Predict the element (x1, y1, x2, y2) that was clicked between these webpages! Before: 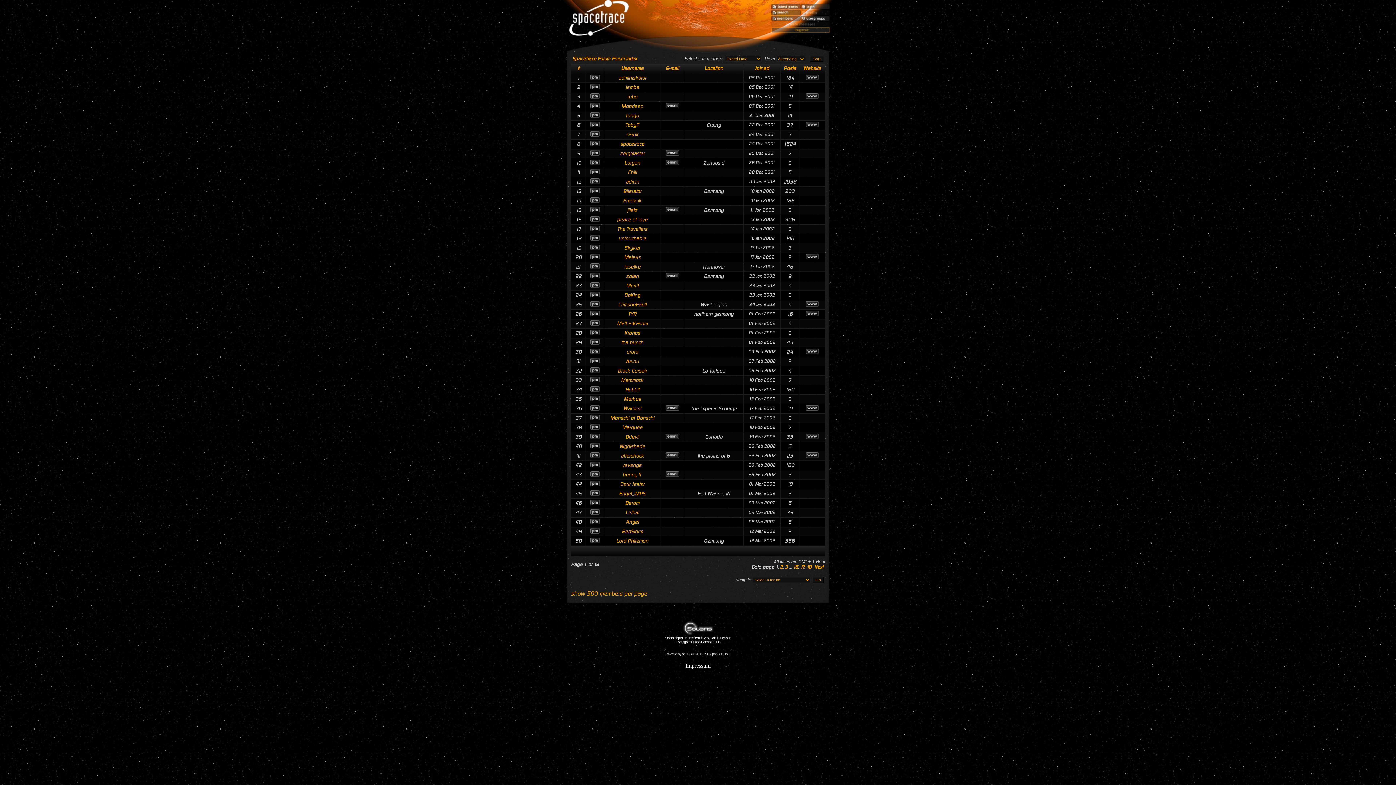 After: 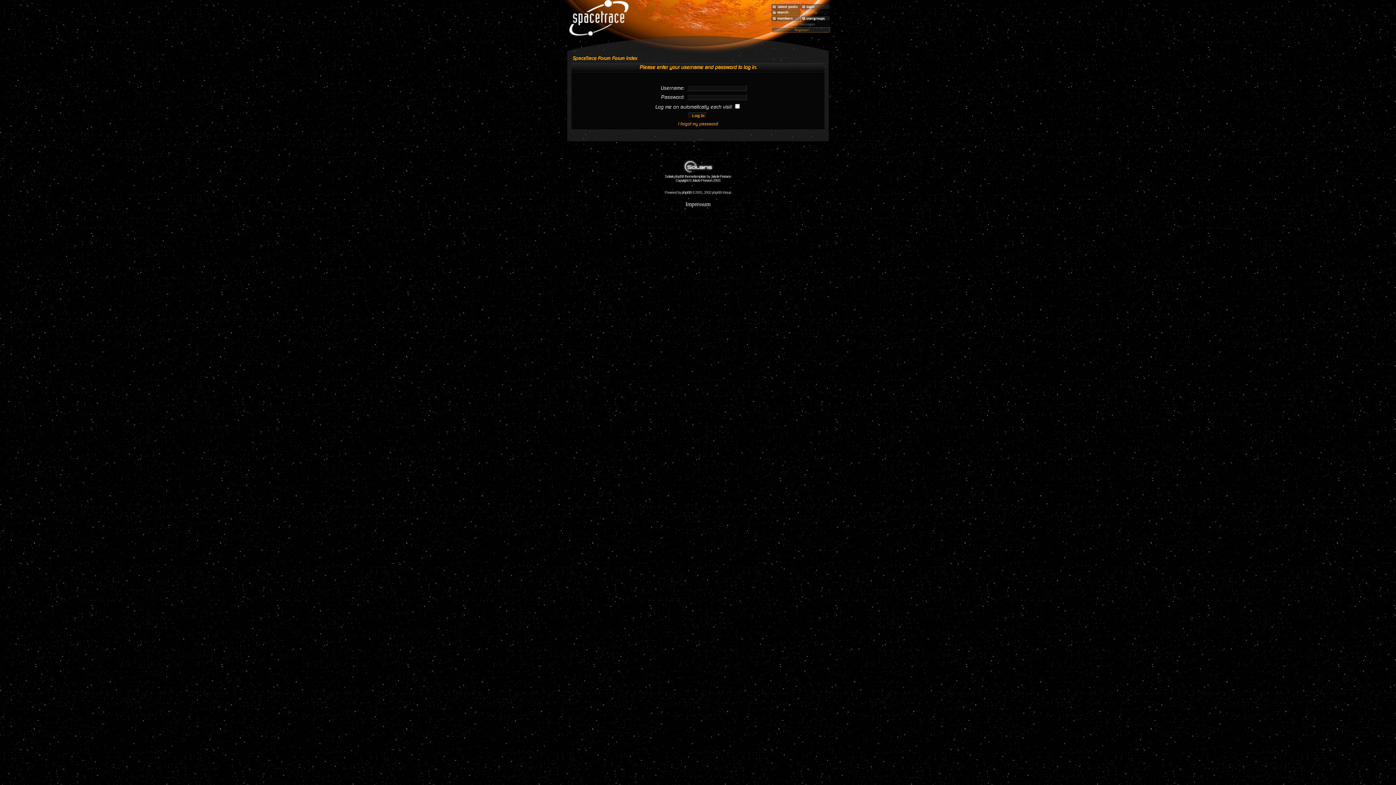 Action: bbox: (590, 367, 599, 374)